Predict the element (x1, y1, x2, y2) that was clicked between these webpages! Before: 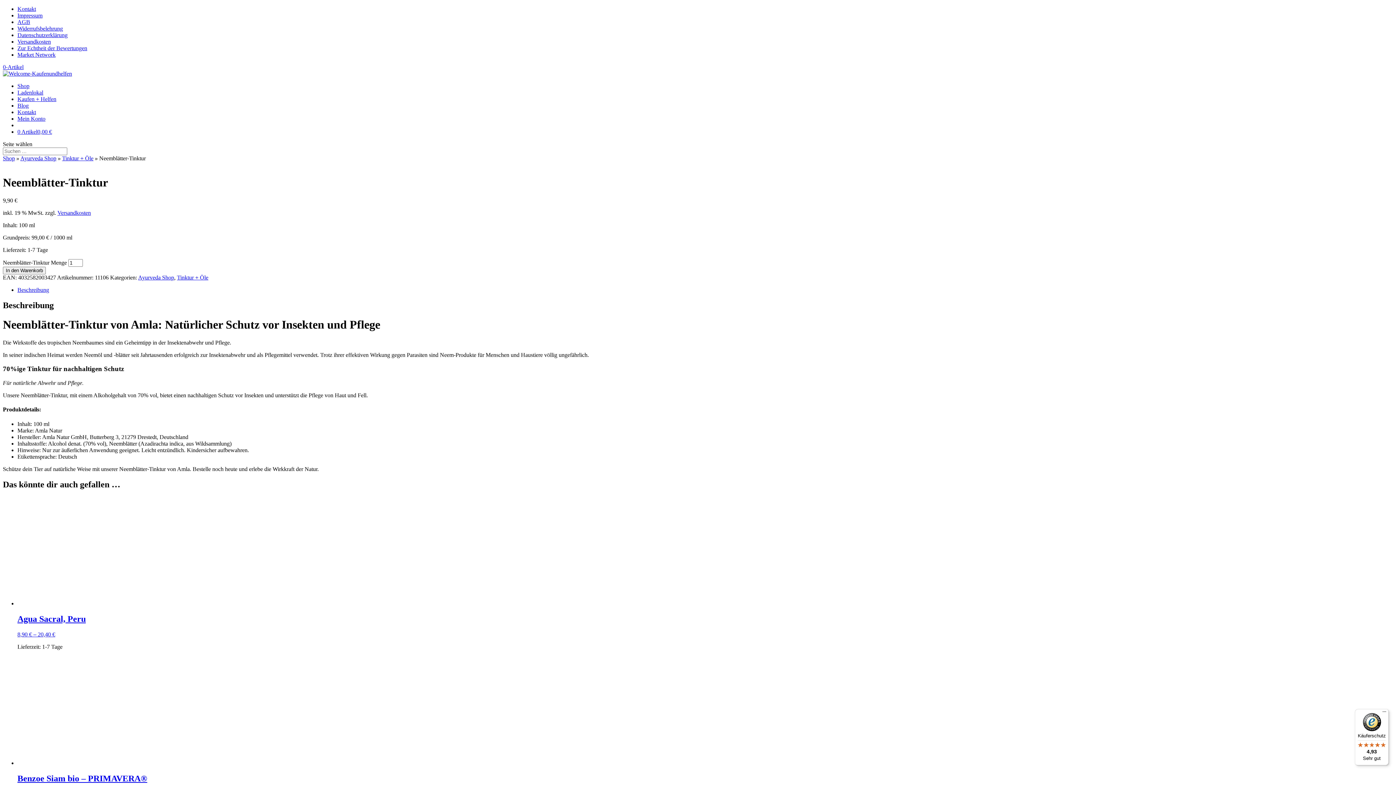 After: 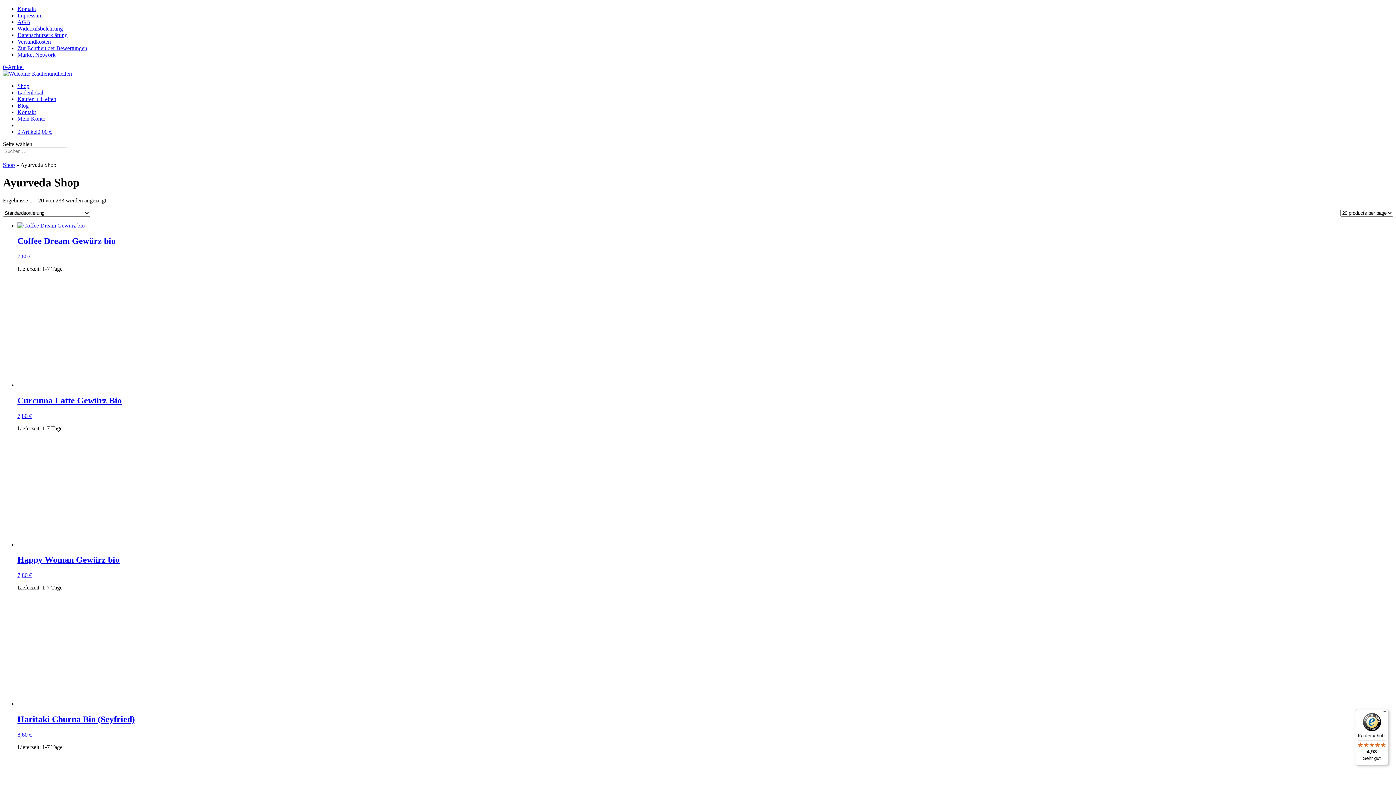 Action: label: Ayurveda Shop bbox: (20, 155, 56, 161)